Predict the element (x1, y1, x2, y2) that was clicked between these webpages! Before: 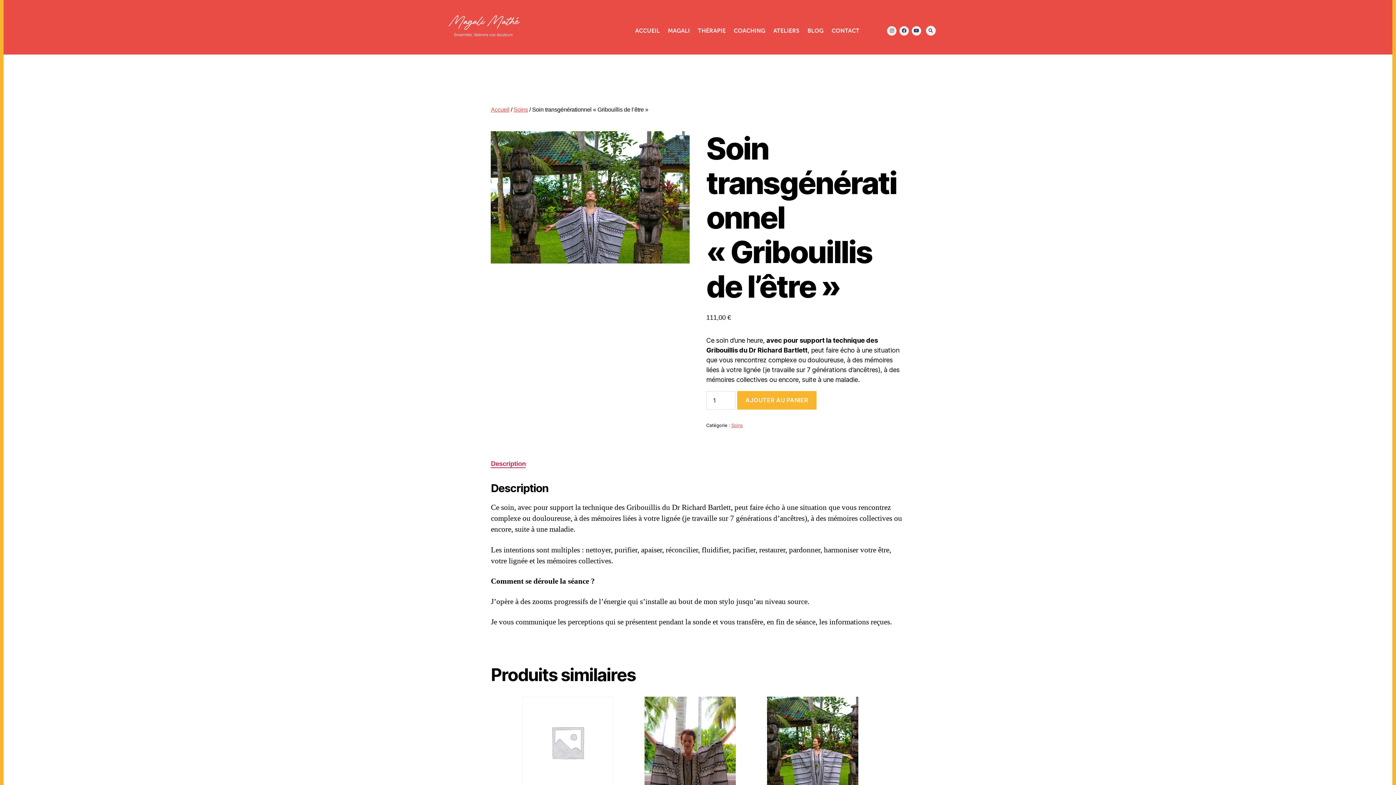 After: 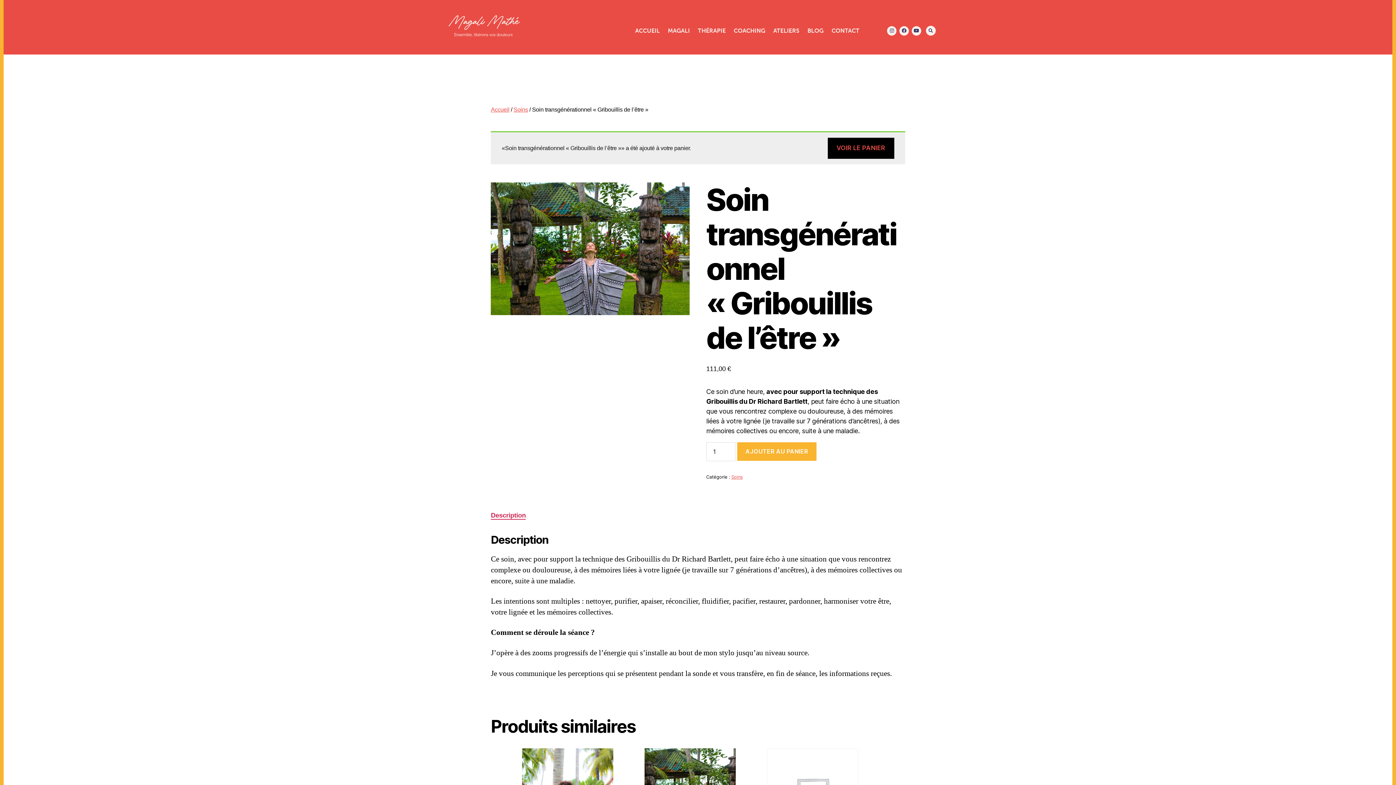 Action: bbox: (737, 391, 816, 409) label: AJOUTER AU PANIER